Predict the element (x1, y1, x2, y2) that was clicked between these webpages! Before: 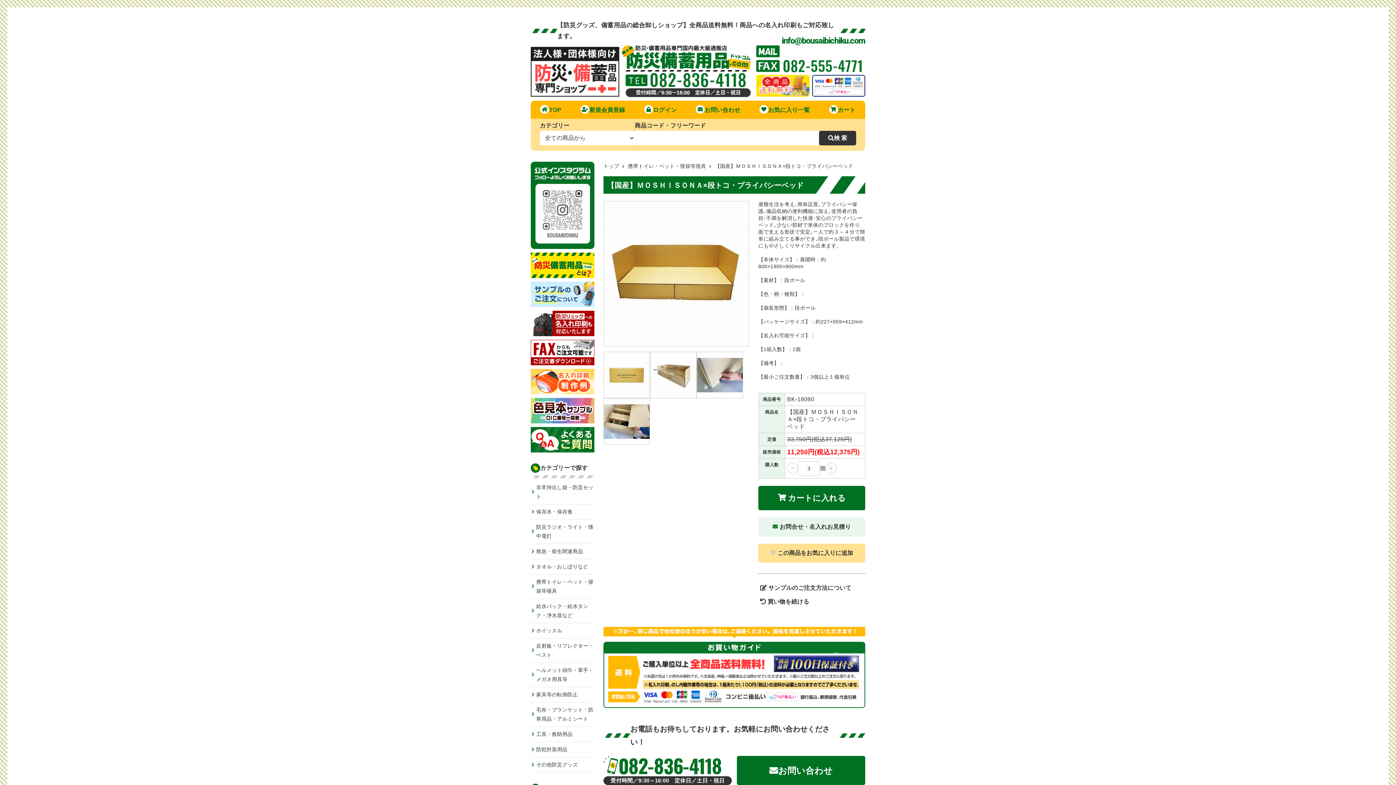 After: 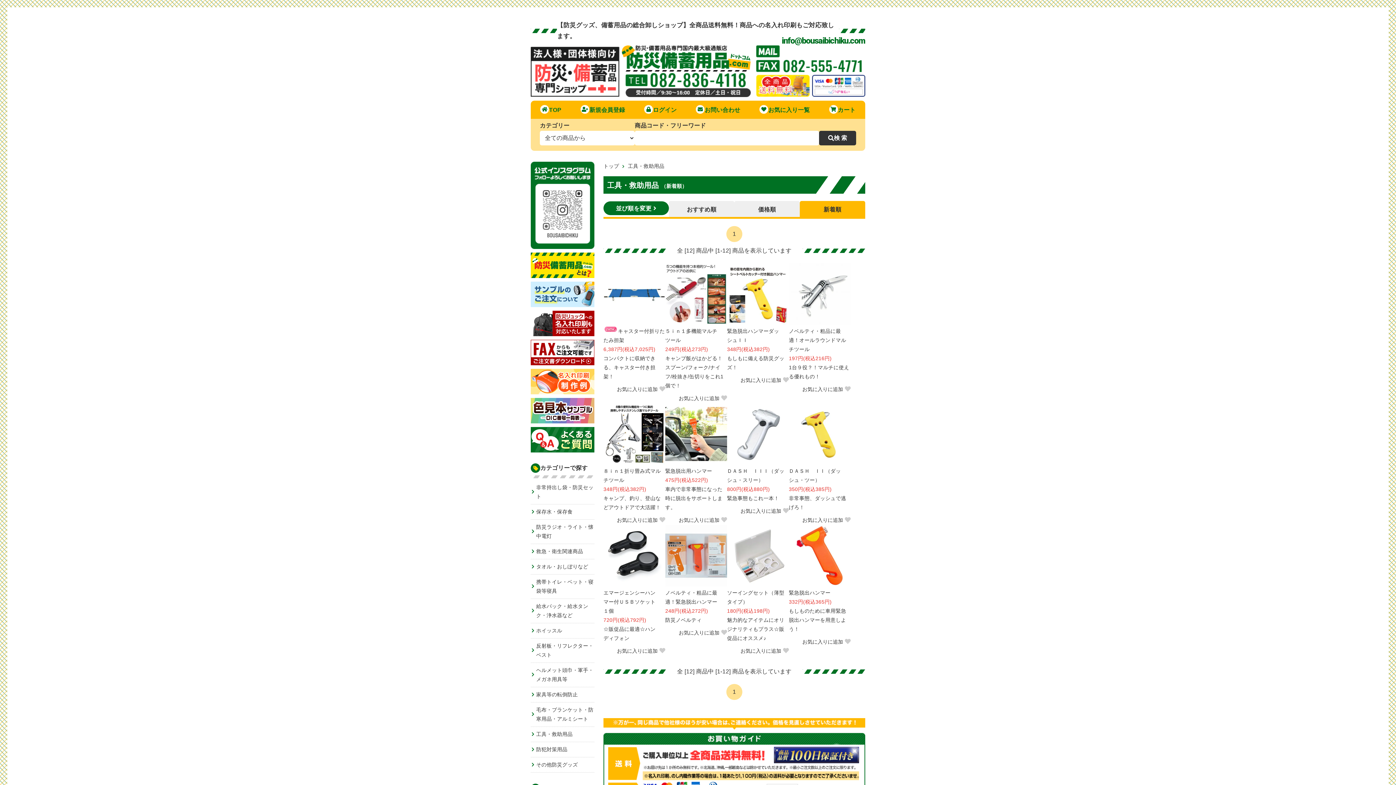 Action: bbox: (530, 727, 594, 742) label: 工具・救助用品